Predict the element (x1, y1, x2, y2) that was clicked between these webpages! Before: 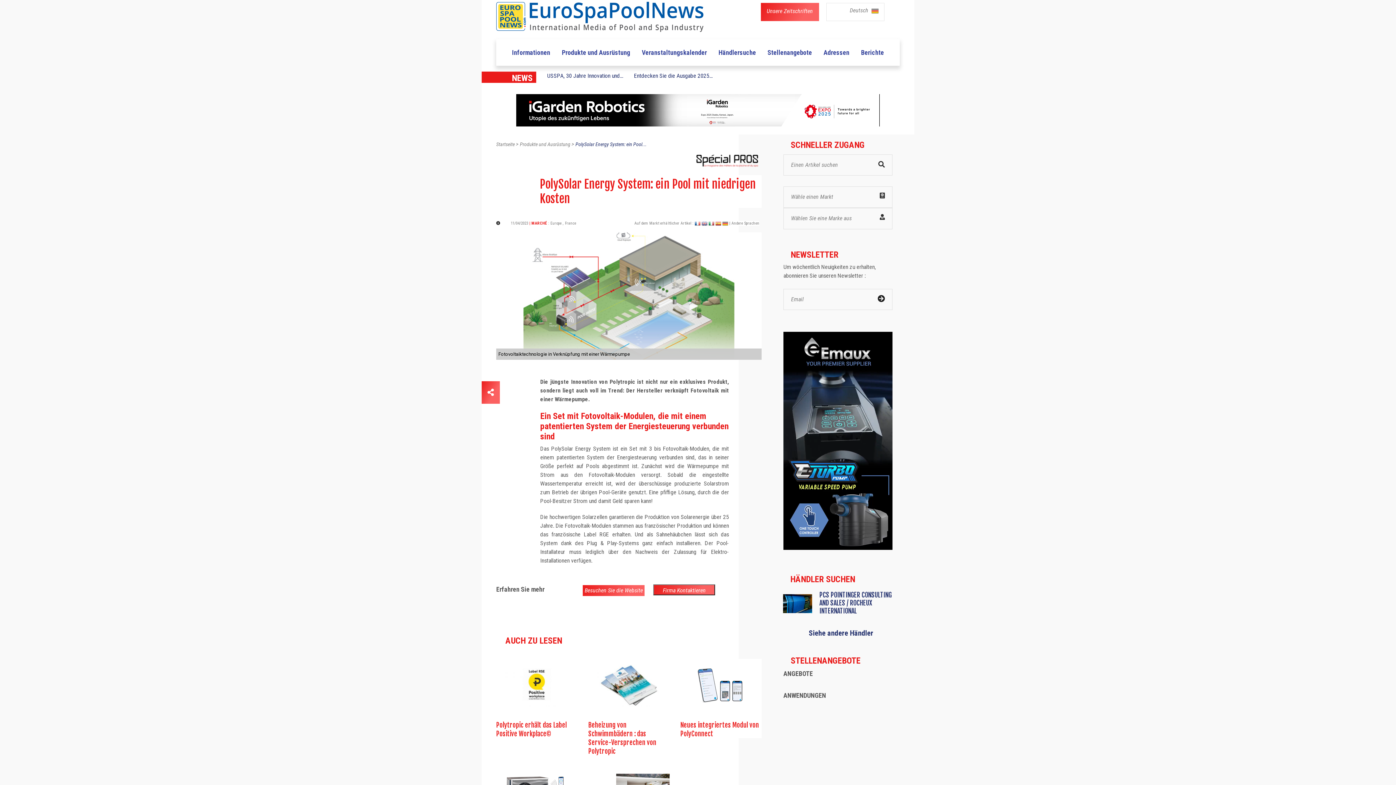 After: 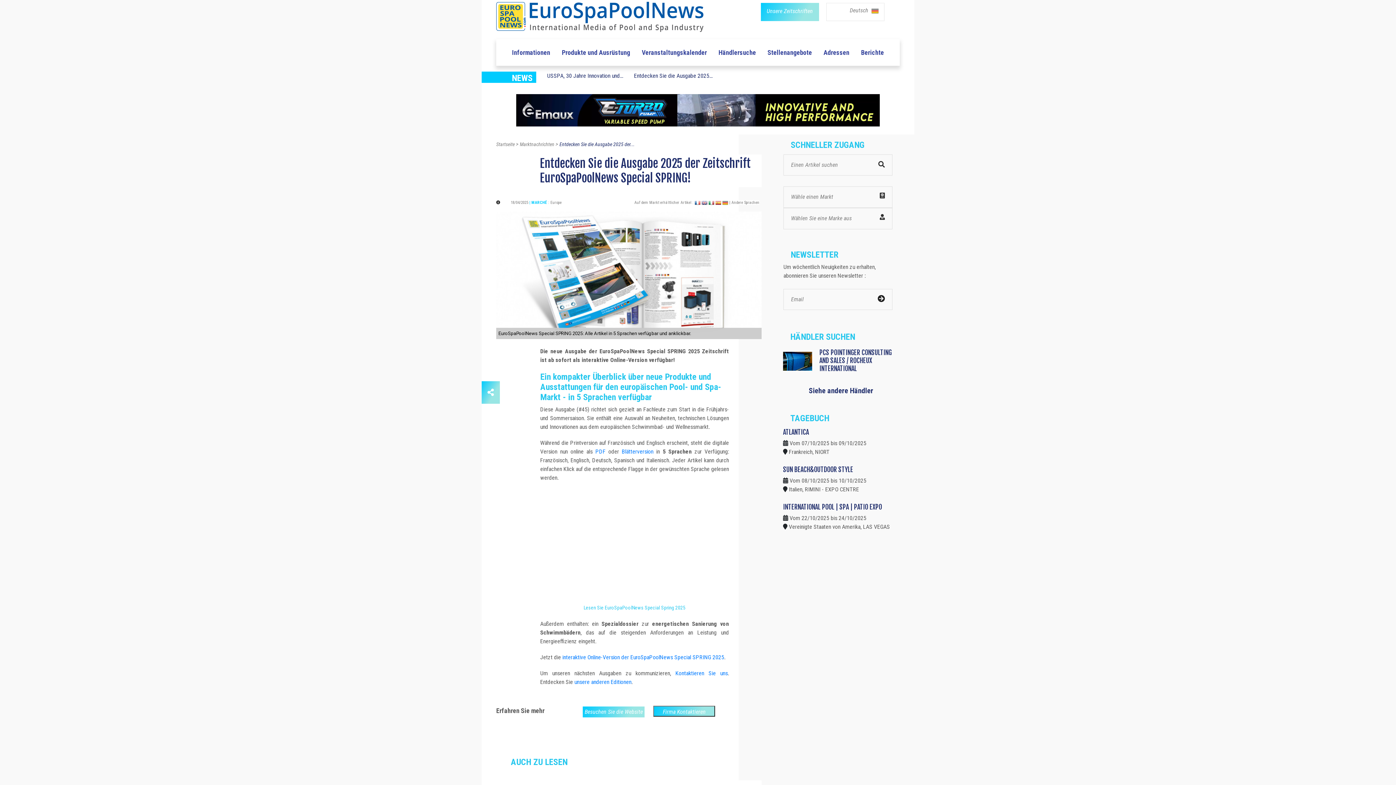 Action: bbox: (634, 72, 712, 79) label: Entdecken Sie die Ausgabe 2025...